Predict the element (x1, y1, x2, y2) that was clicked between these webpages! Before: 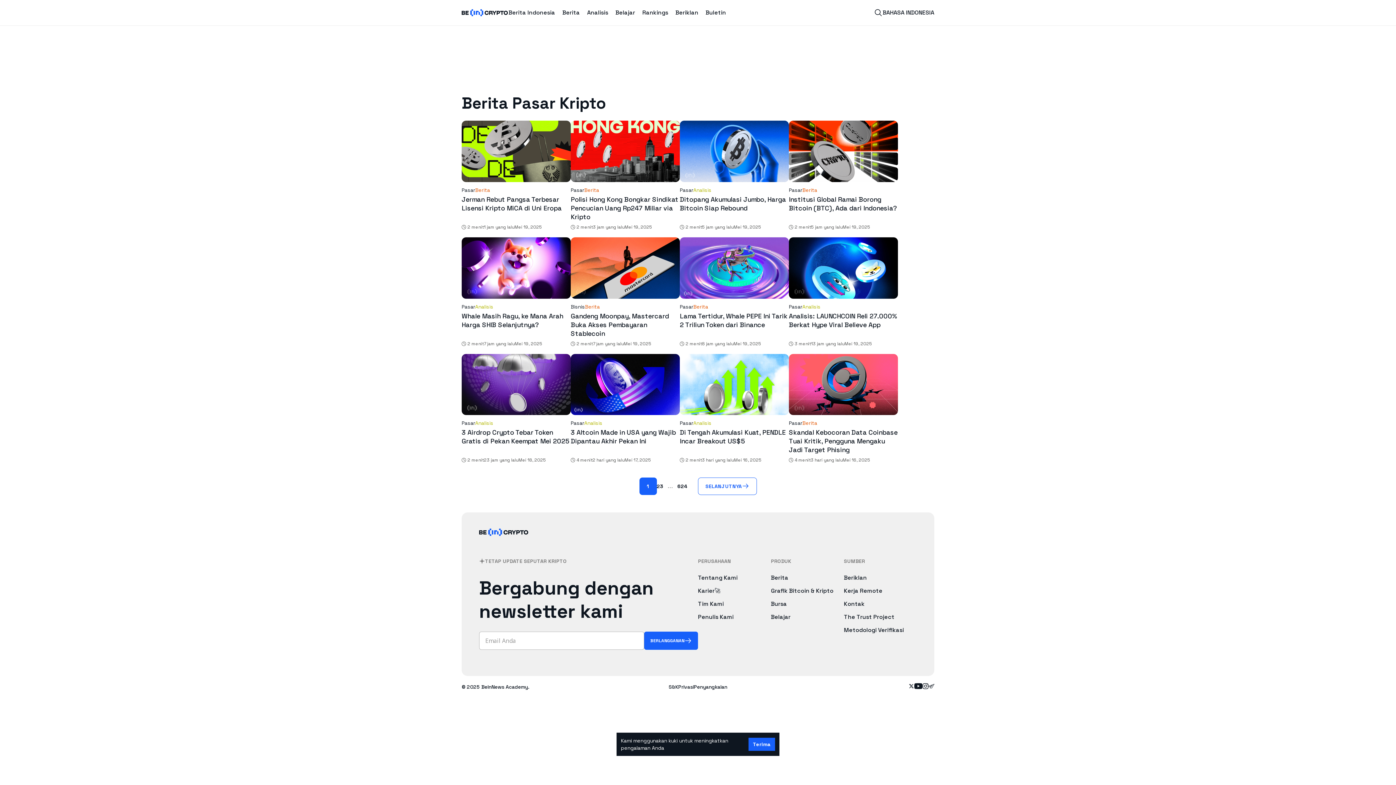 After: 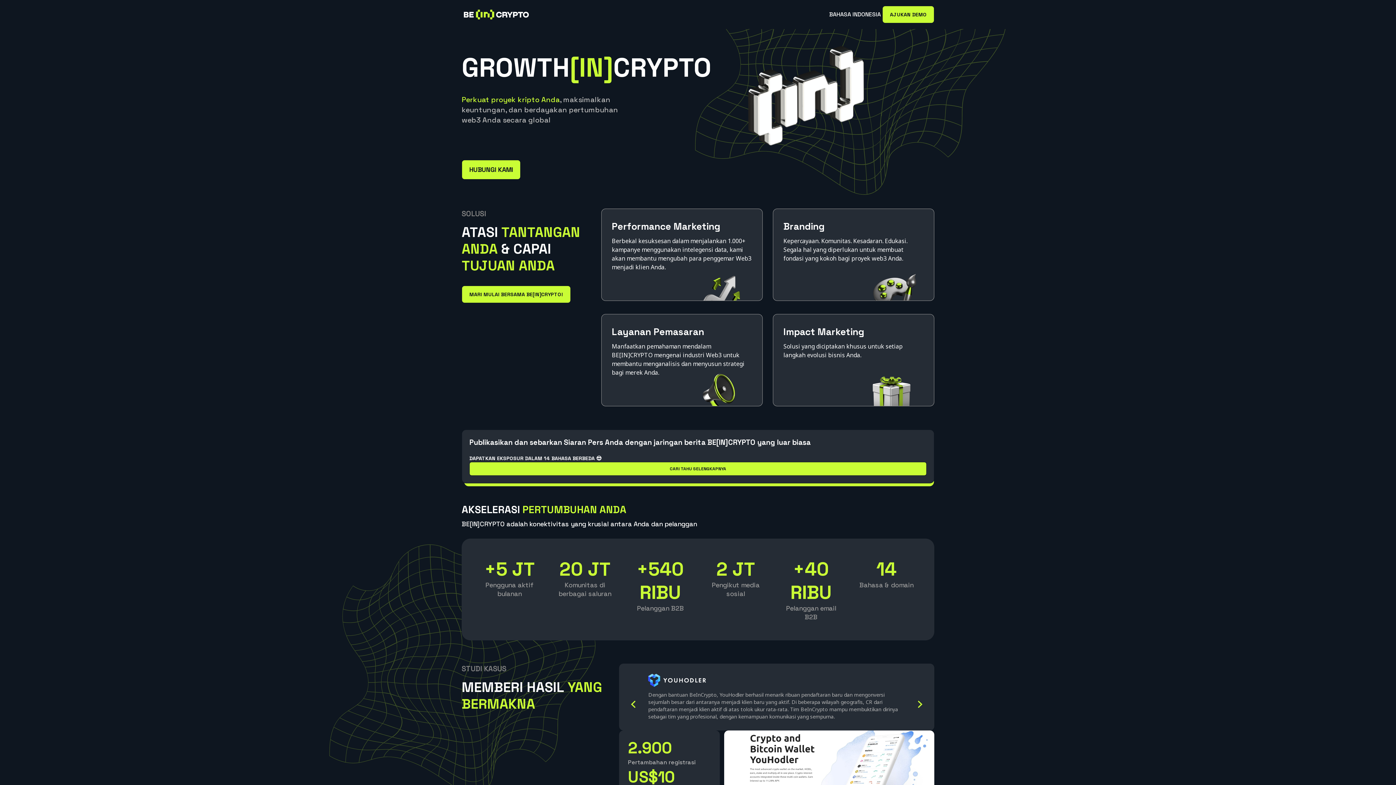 Action: bbox: (844, 717, 917, 725) label: Beriklan